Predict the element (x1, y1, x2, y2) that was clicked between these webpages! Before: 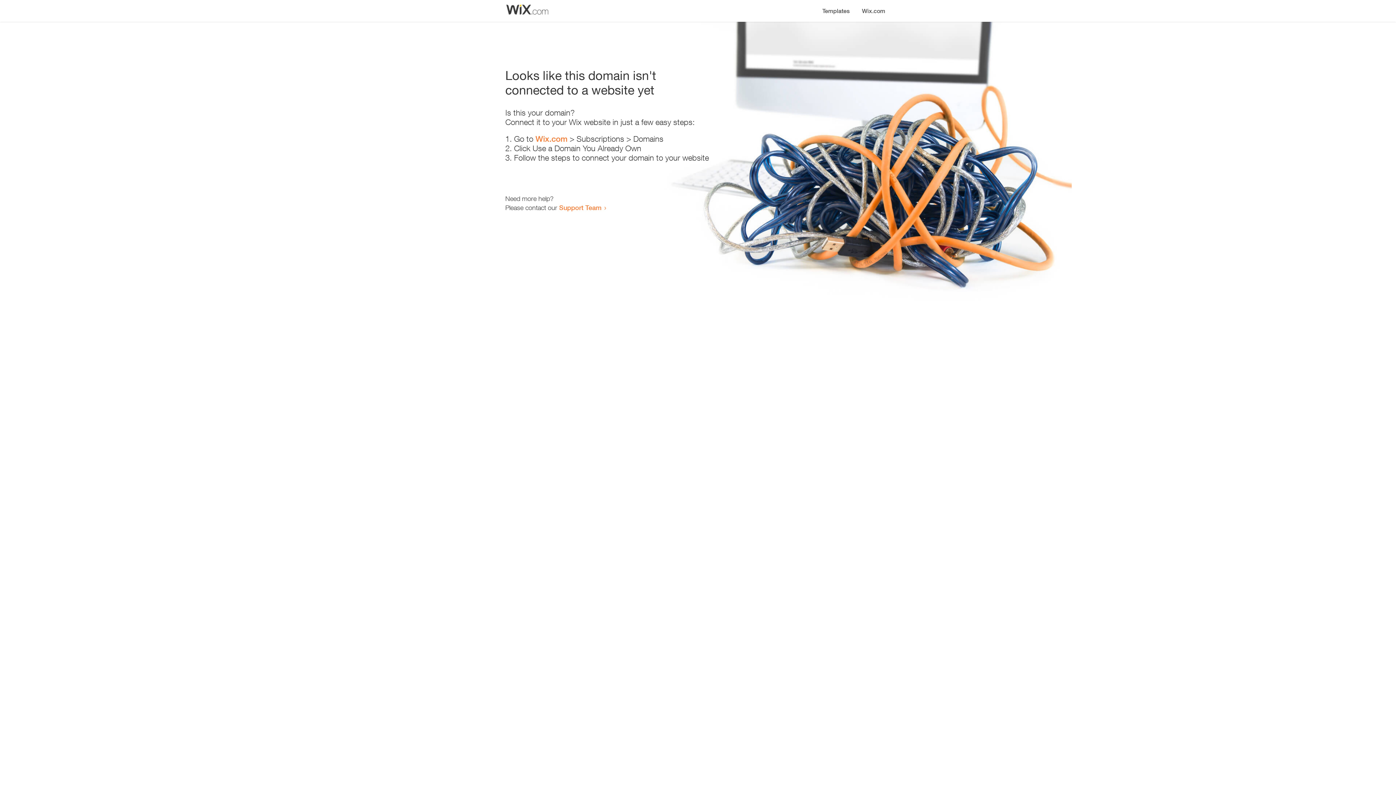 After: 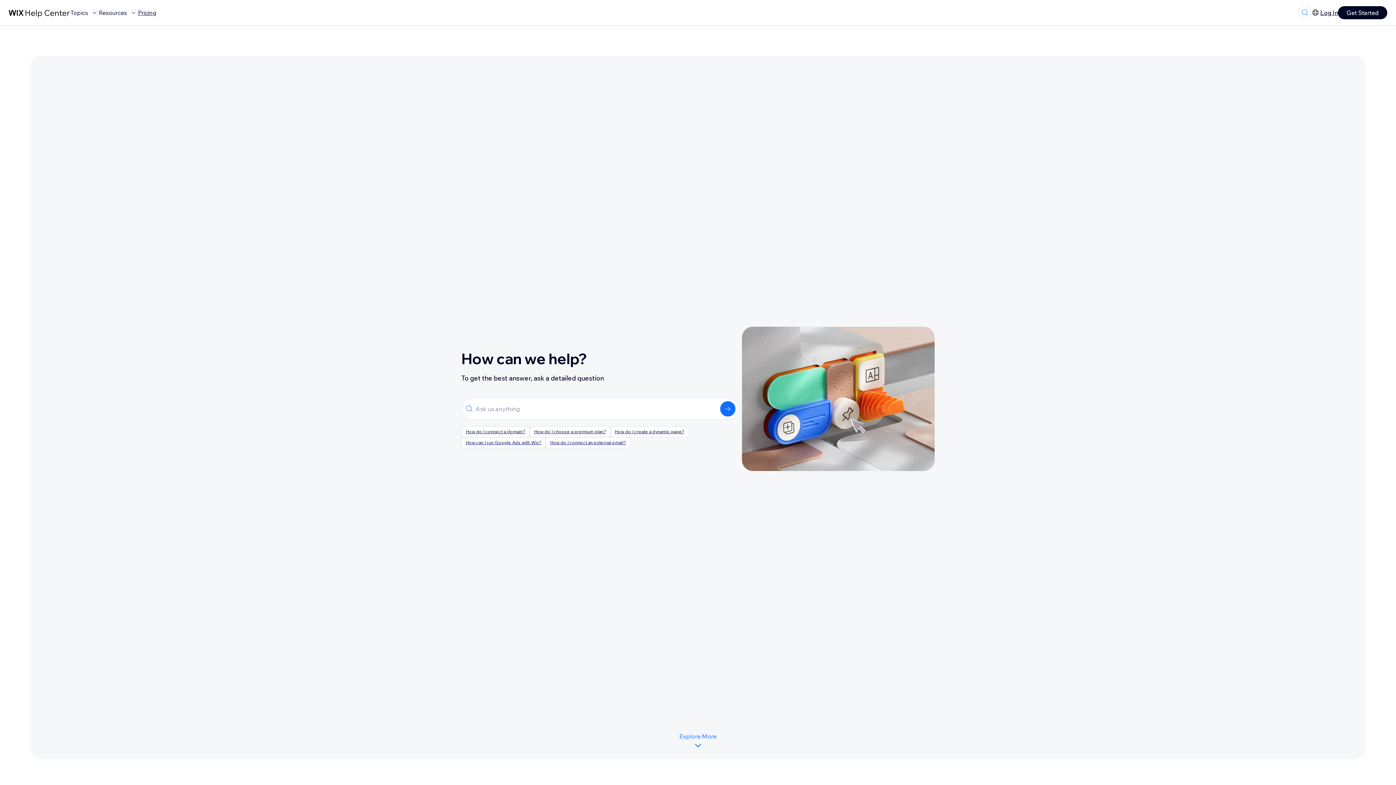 Action: label: Support Team bbox: (559, 203, 601, 211)